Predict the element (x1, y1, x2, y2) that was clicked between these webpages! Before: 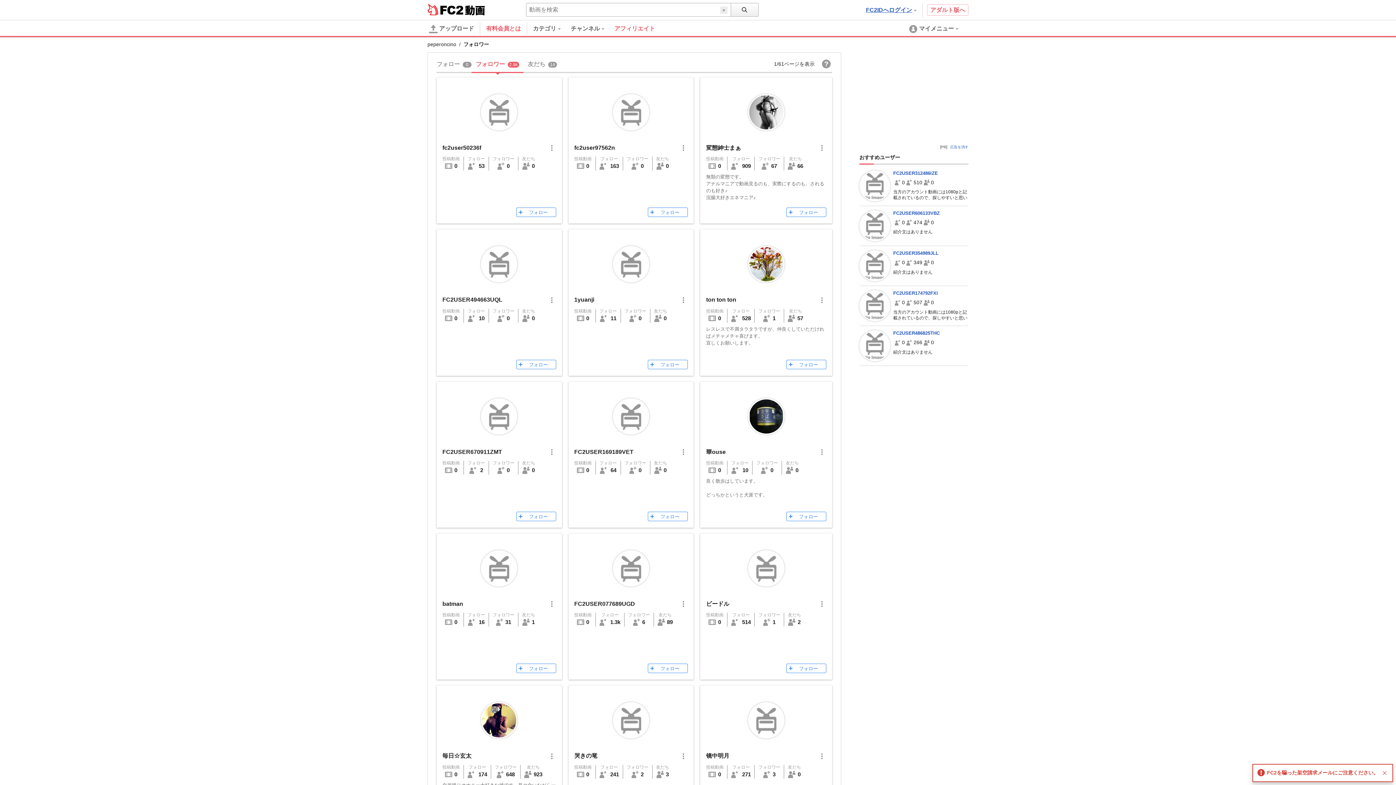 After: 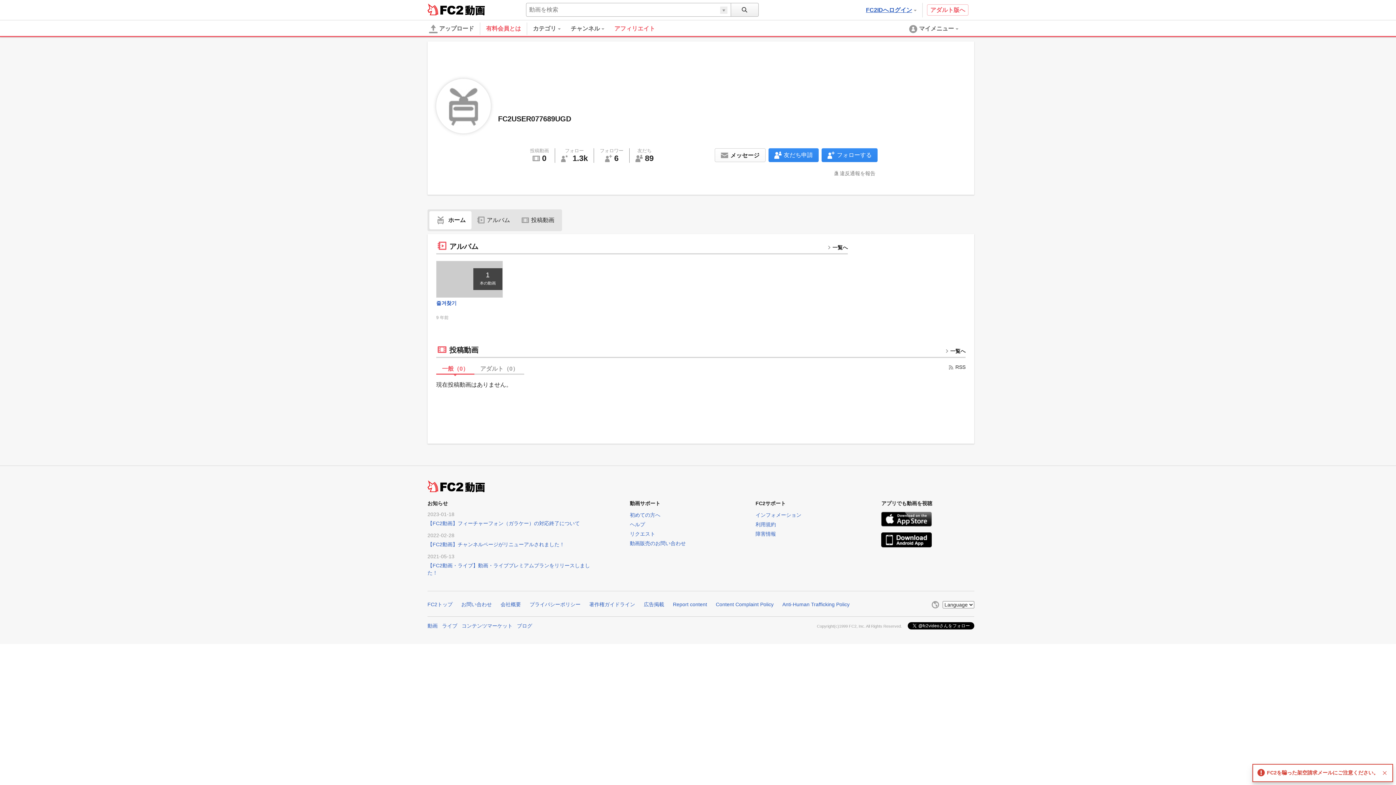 Action: label: FC2USER077689UGD bbox: (574, 601, 635, 607)